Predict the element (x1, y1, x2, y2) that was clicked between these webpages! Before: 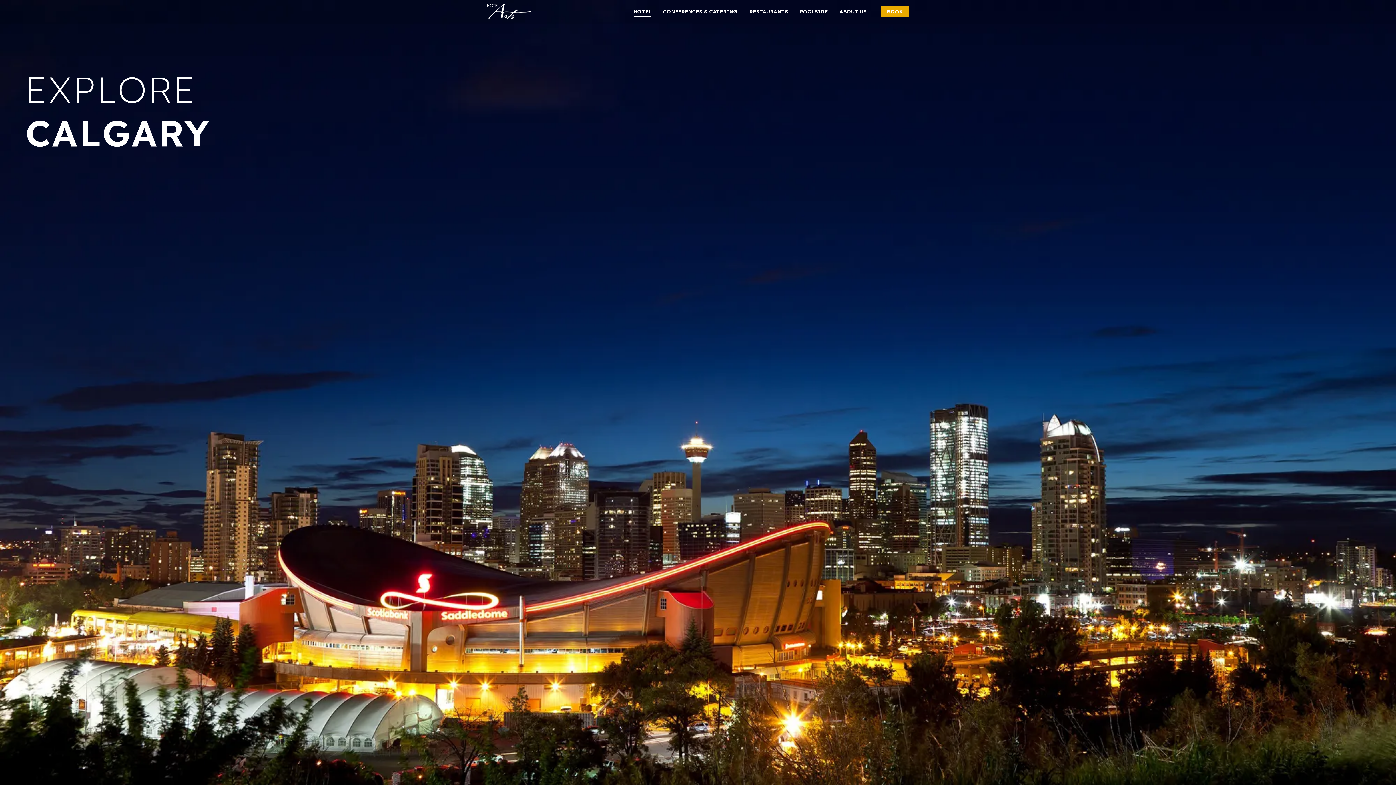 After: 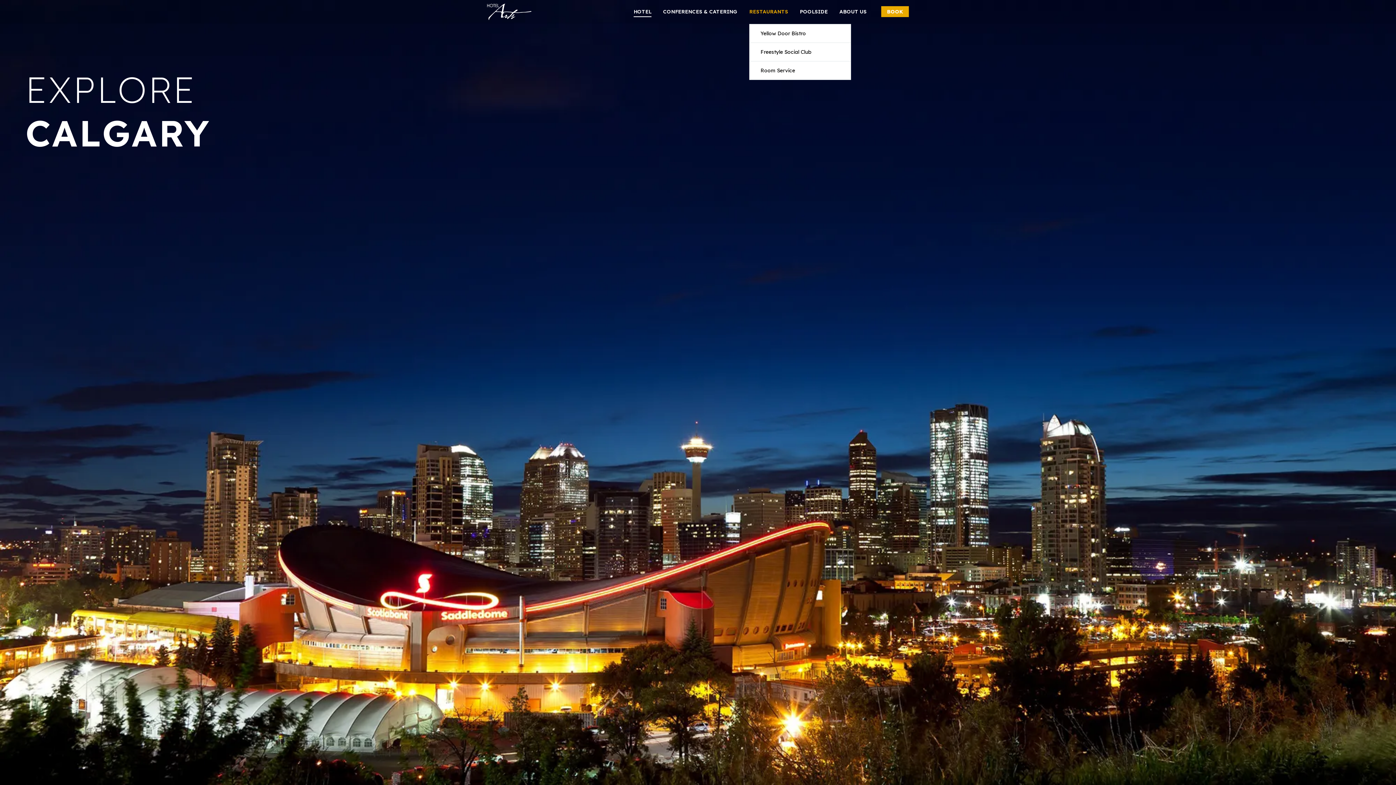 Action: label: RESTAURANTS bbox: (749, 6, 788, 17)